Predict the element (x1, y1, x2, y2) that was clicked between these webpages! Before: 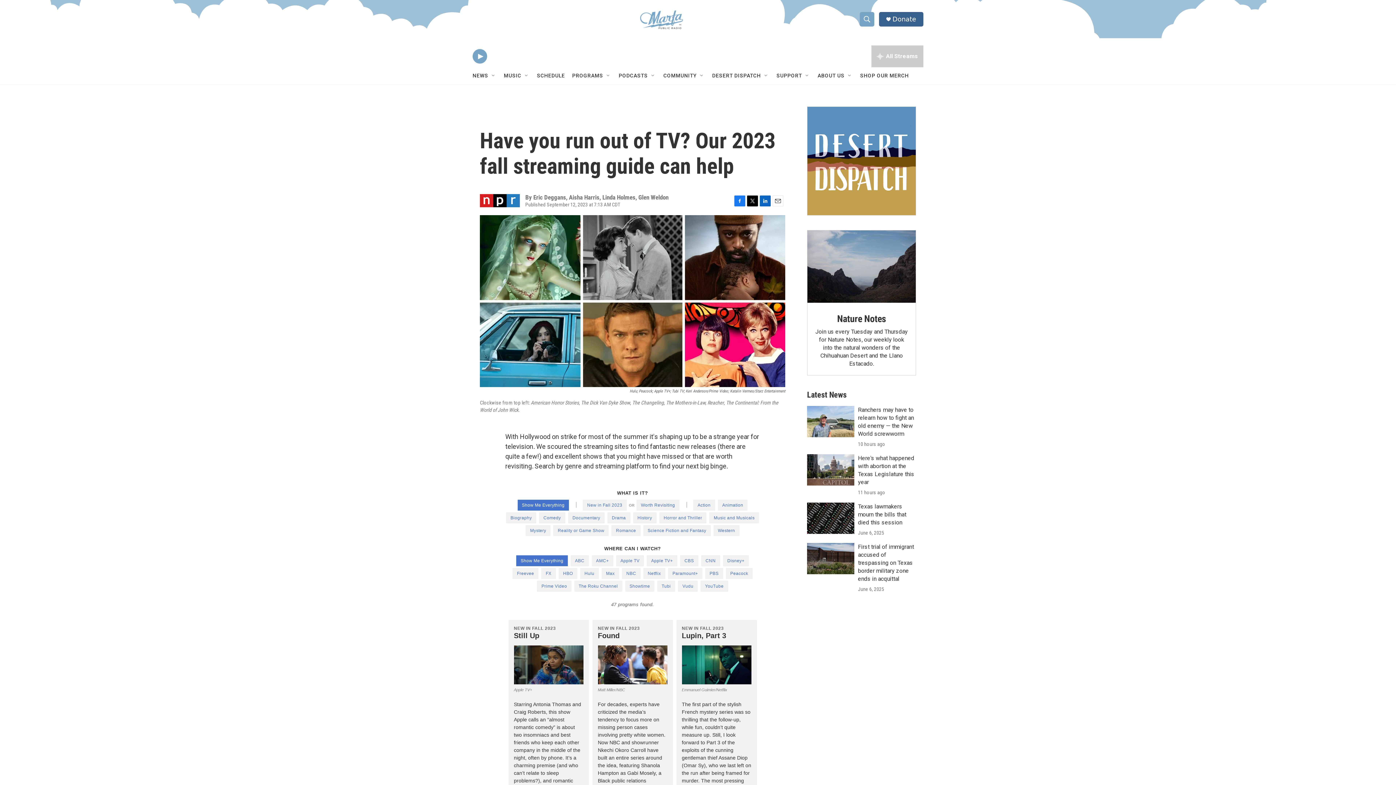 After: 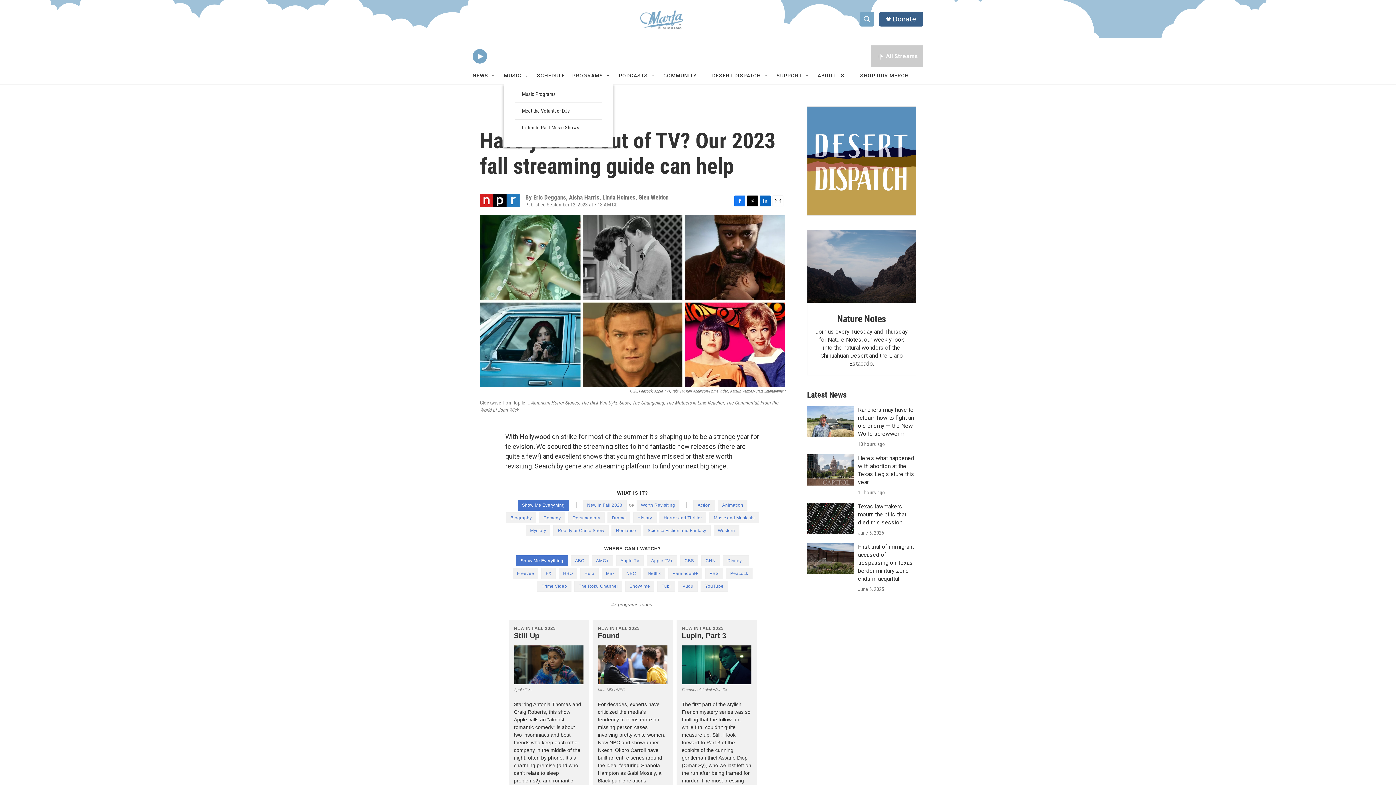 Action: label: Open Sub Navigation bbox: (524, 72, 529, 78)